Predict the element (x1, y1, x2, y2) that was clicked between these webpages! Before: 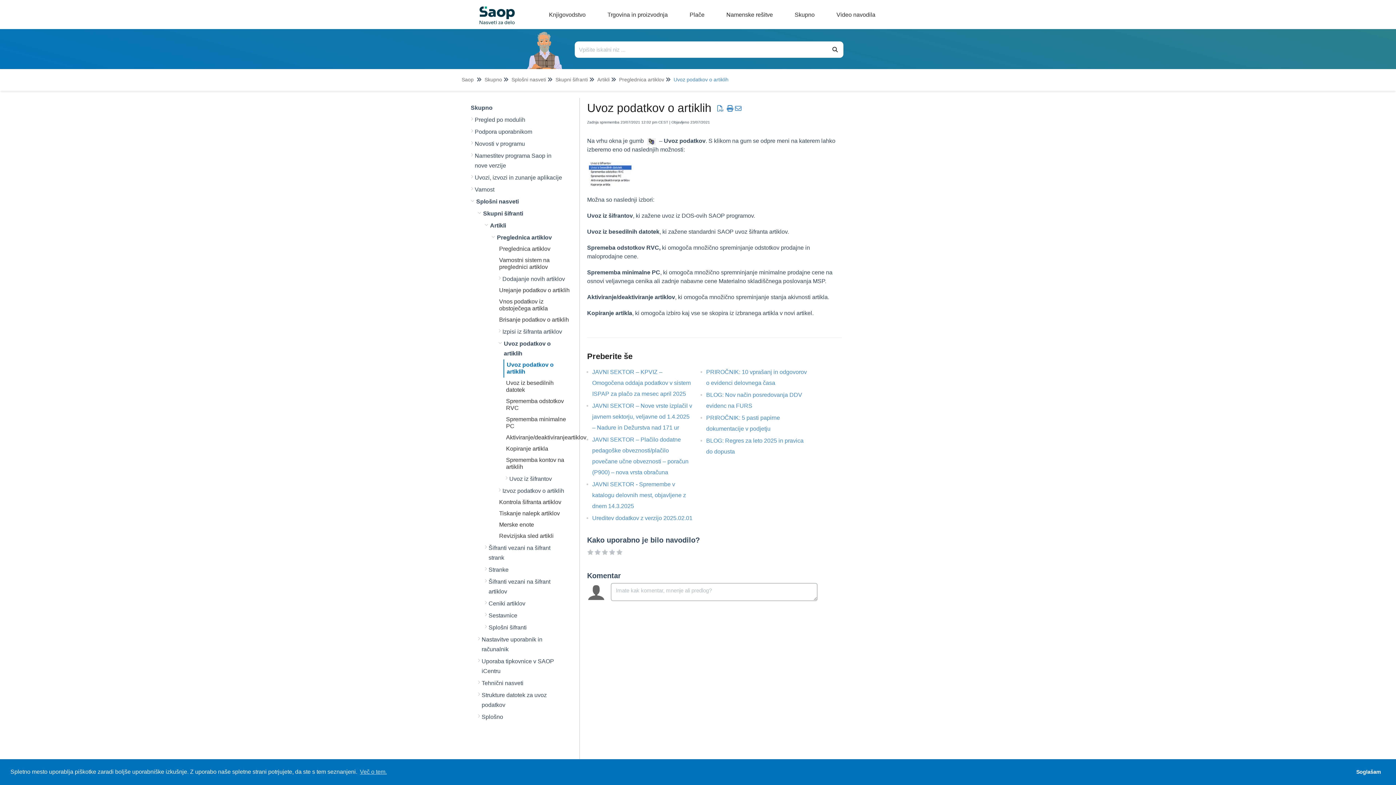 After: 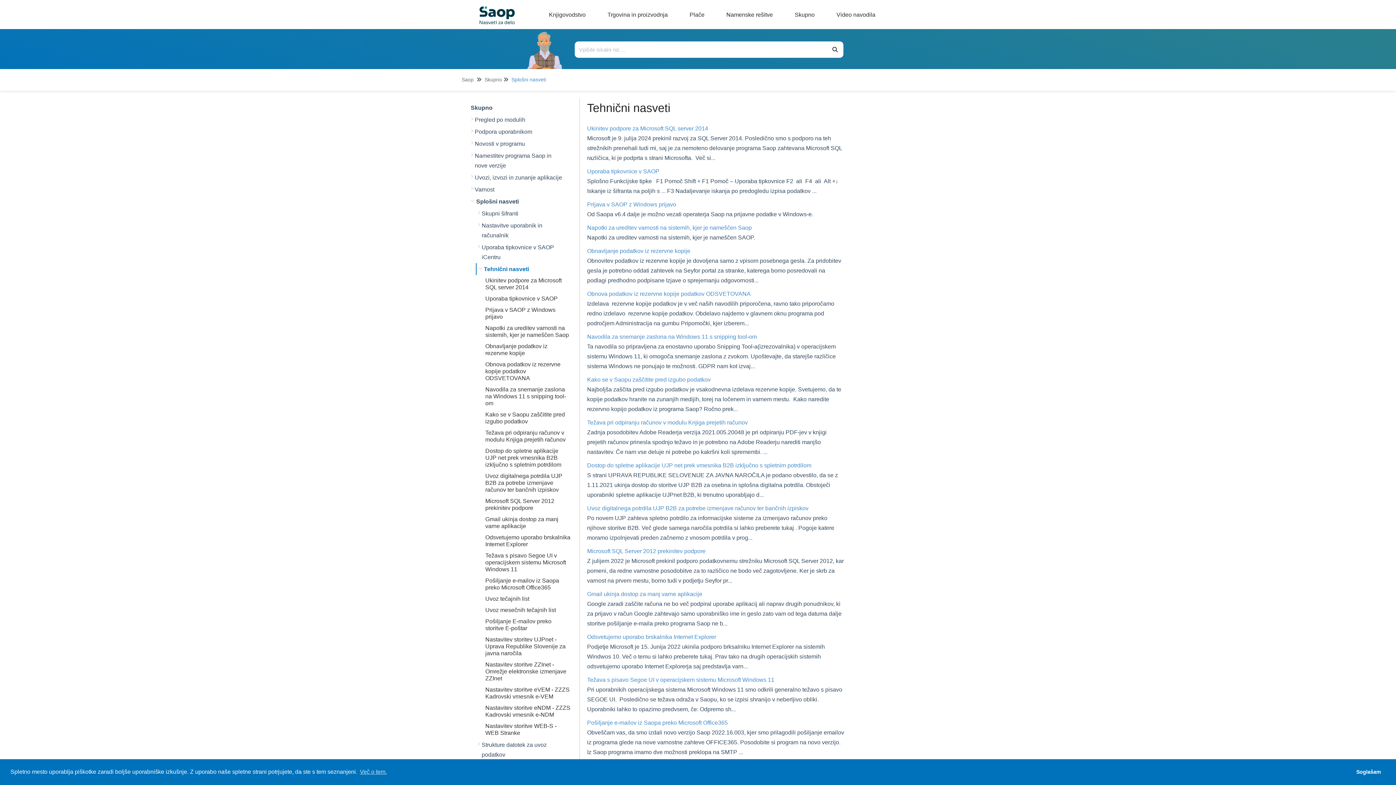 Action: bbox: (480, 677, 566, 689) label: Tehnični nasveti